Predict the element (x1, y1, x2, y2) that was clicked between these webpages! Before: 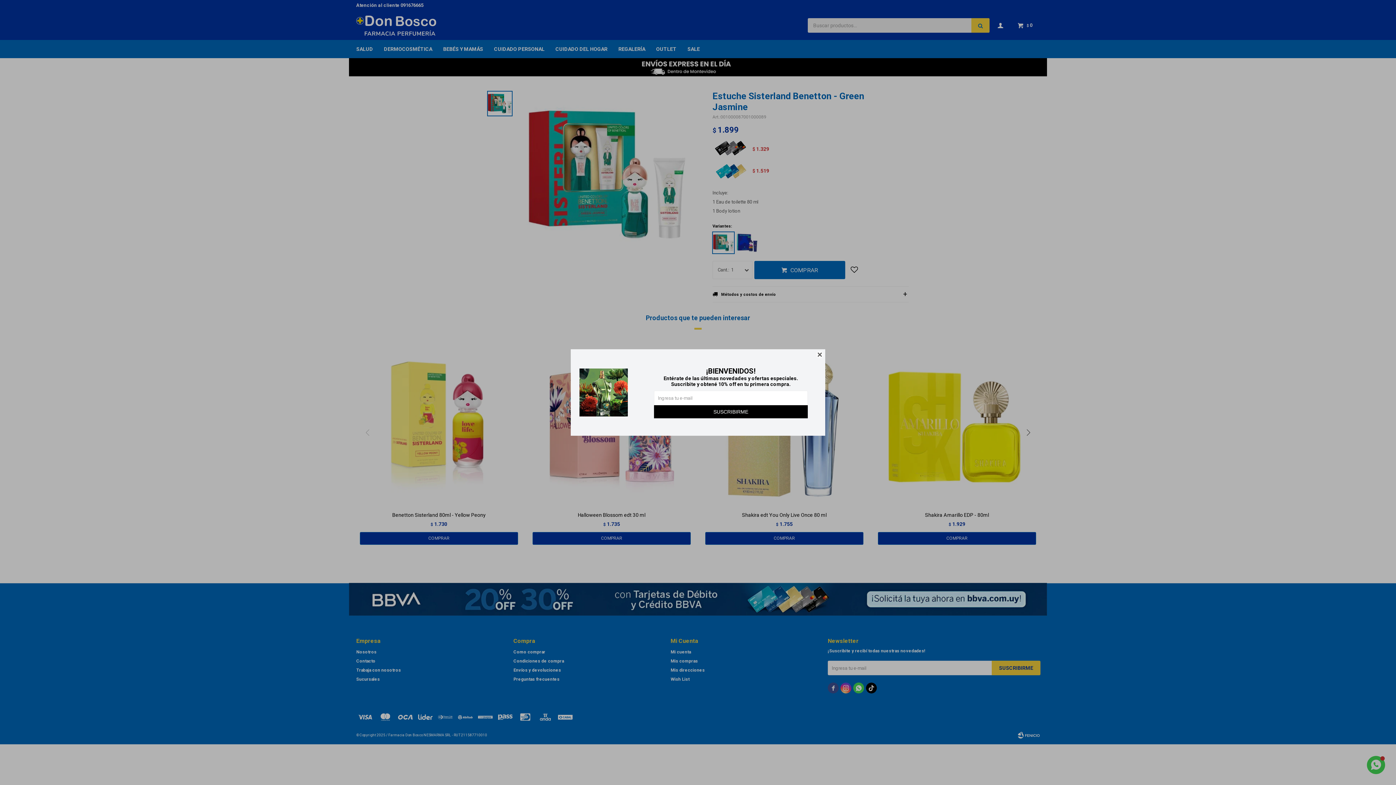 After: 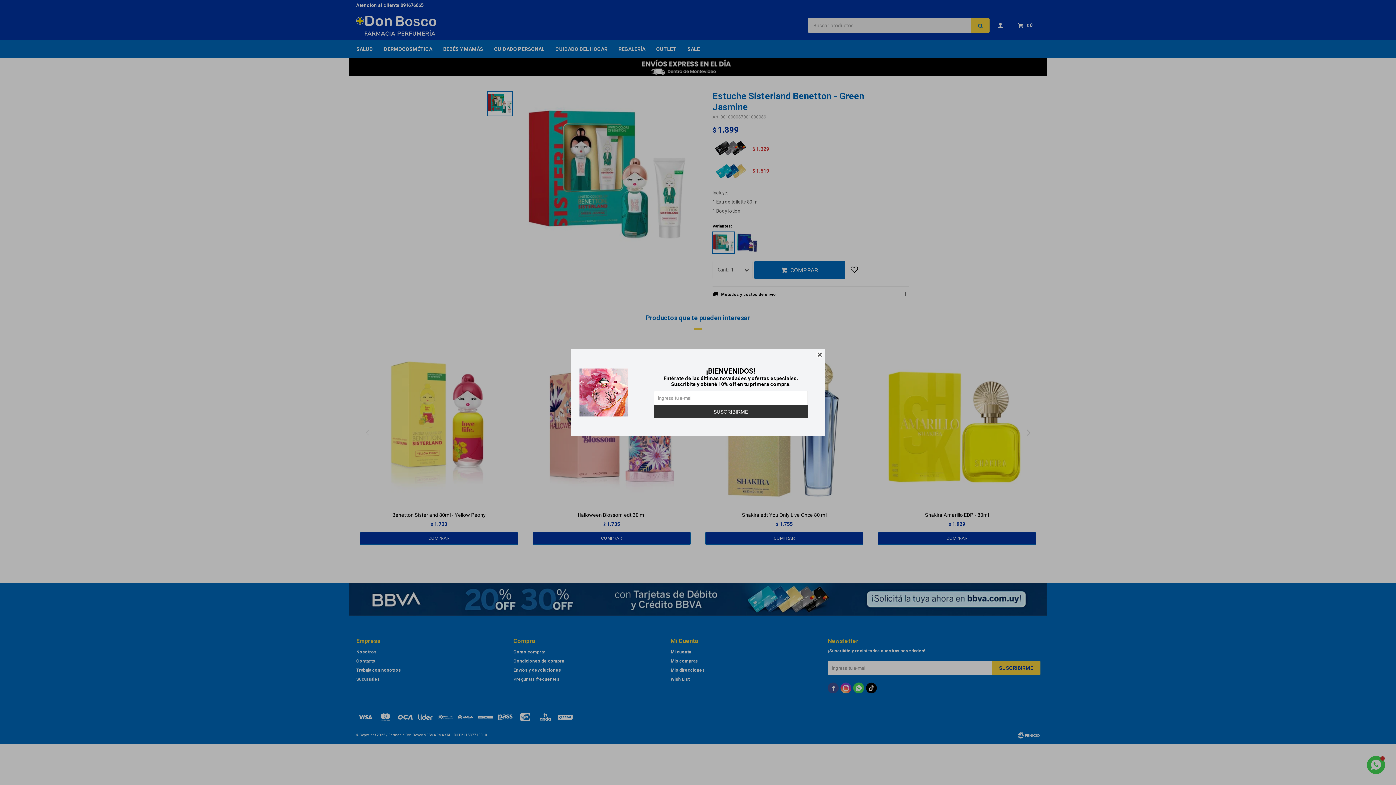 Action: label: SUSCRIBIRME bbox: (654, 405, 808, 418)